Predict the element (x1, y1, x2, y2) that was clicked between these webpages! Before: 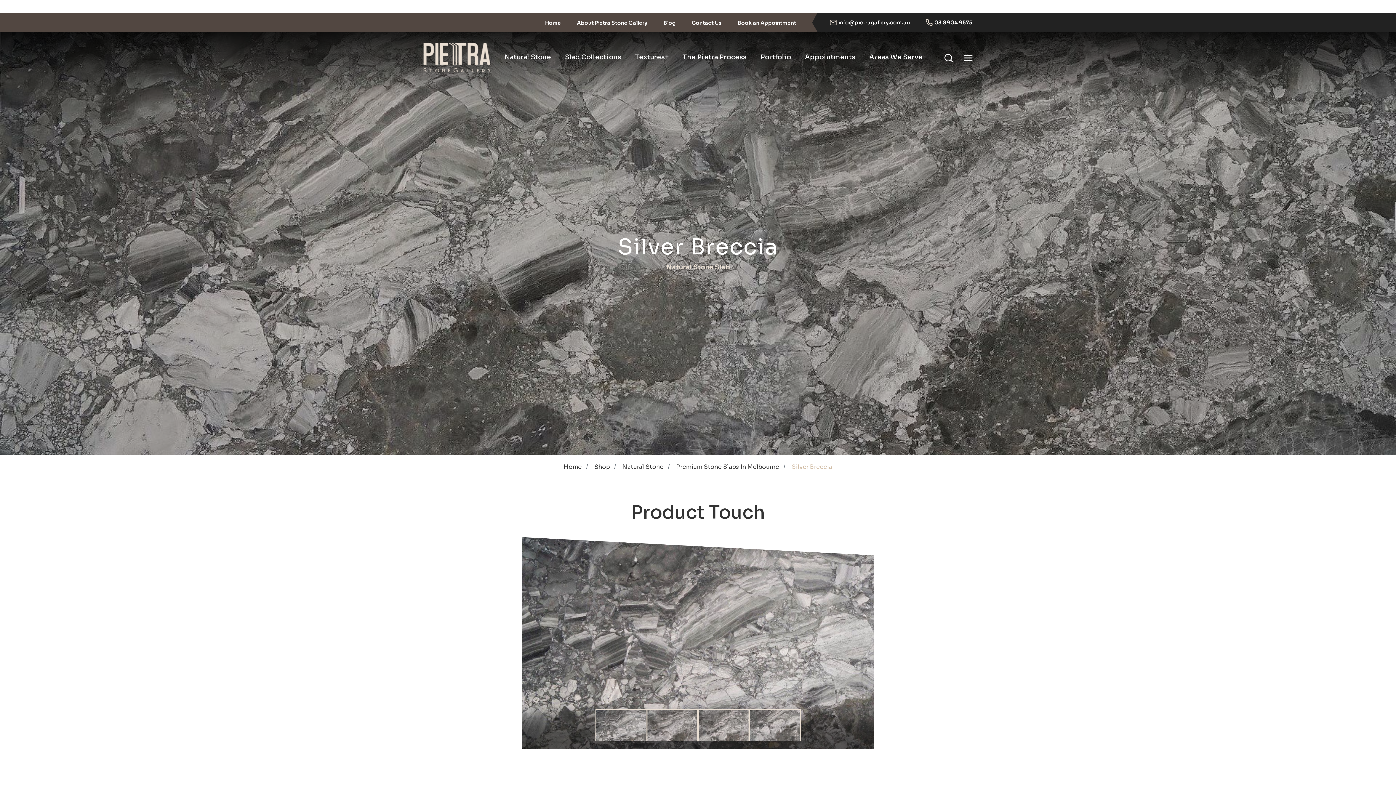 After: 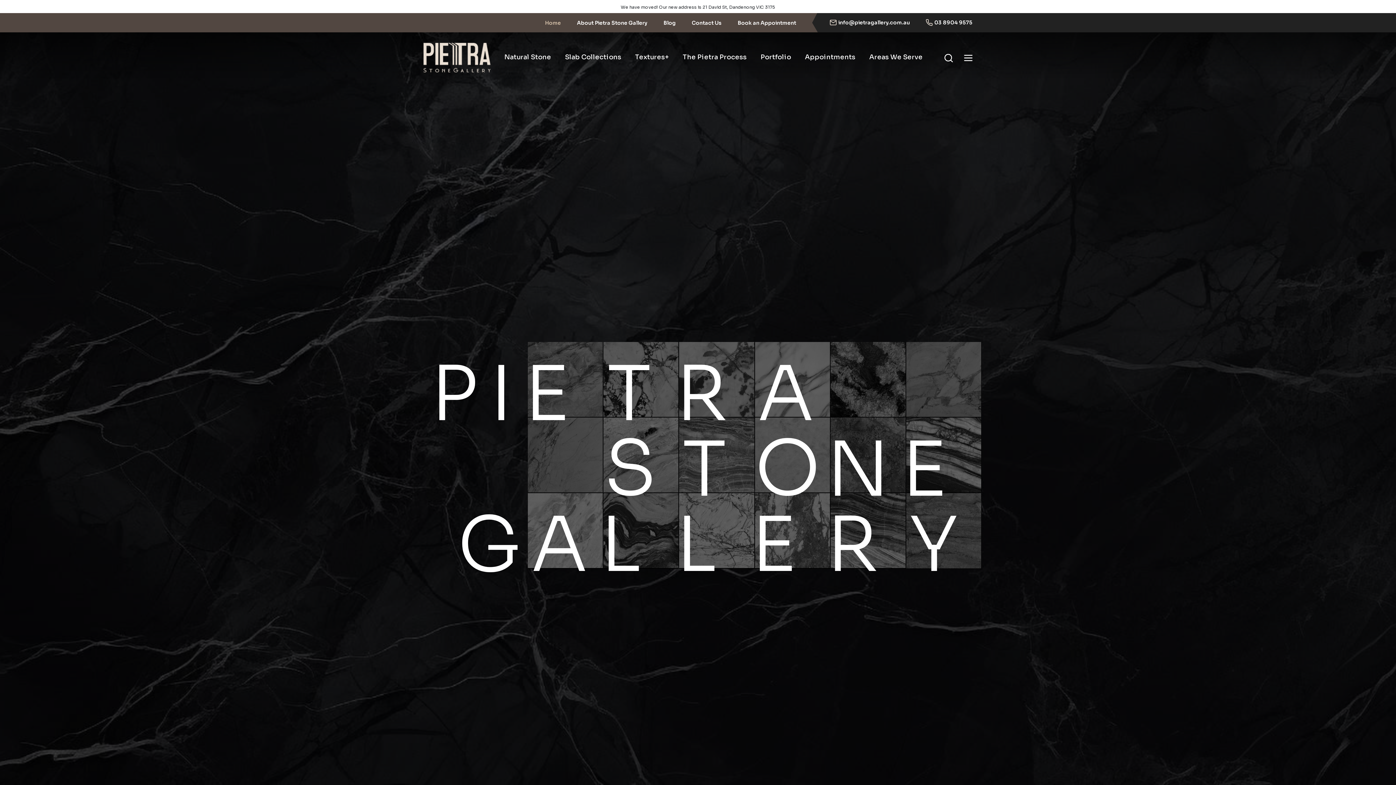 Action: bbox: (564, 462, 581, 470) label: Home